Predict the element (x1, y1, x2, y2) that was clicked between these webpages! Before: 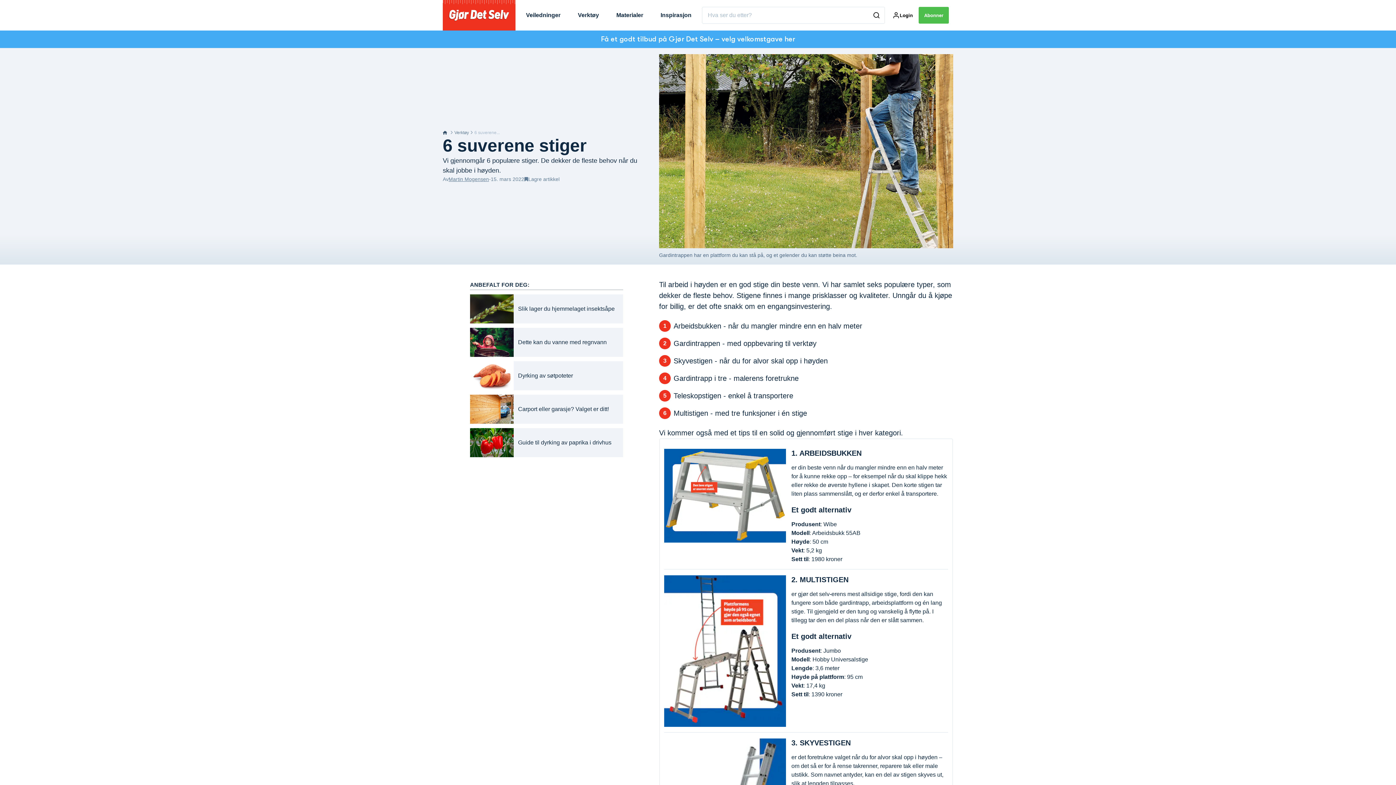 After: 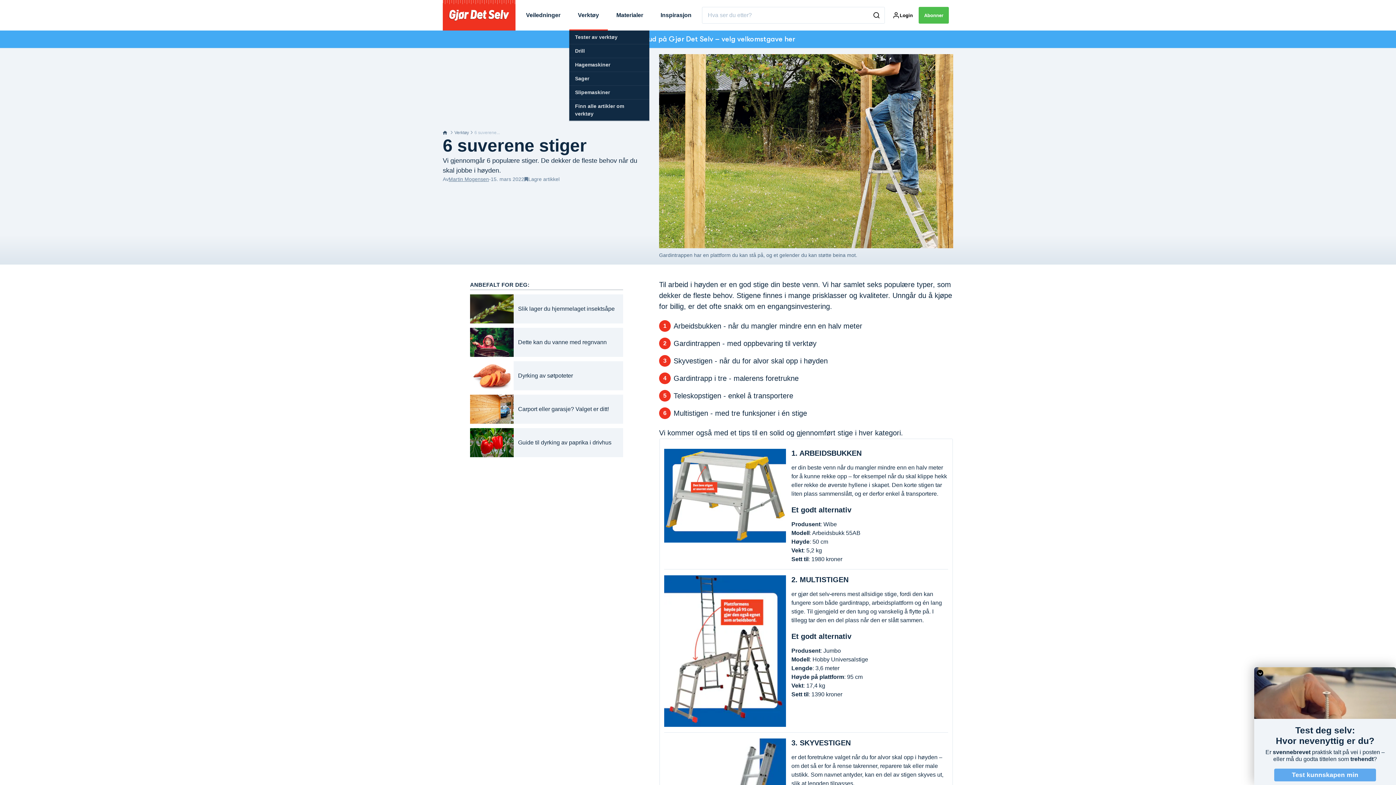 Action: bbox: (569, 0, 607, 30) label: Verktøy